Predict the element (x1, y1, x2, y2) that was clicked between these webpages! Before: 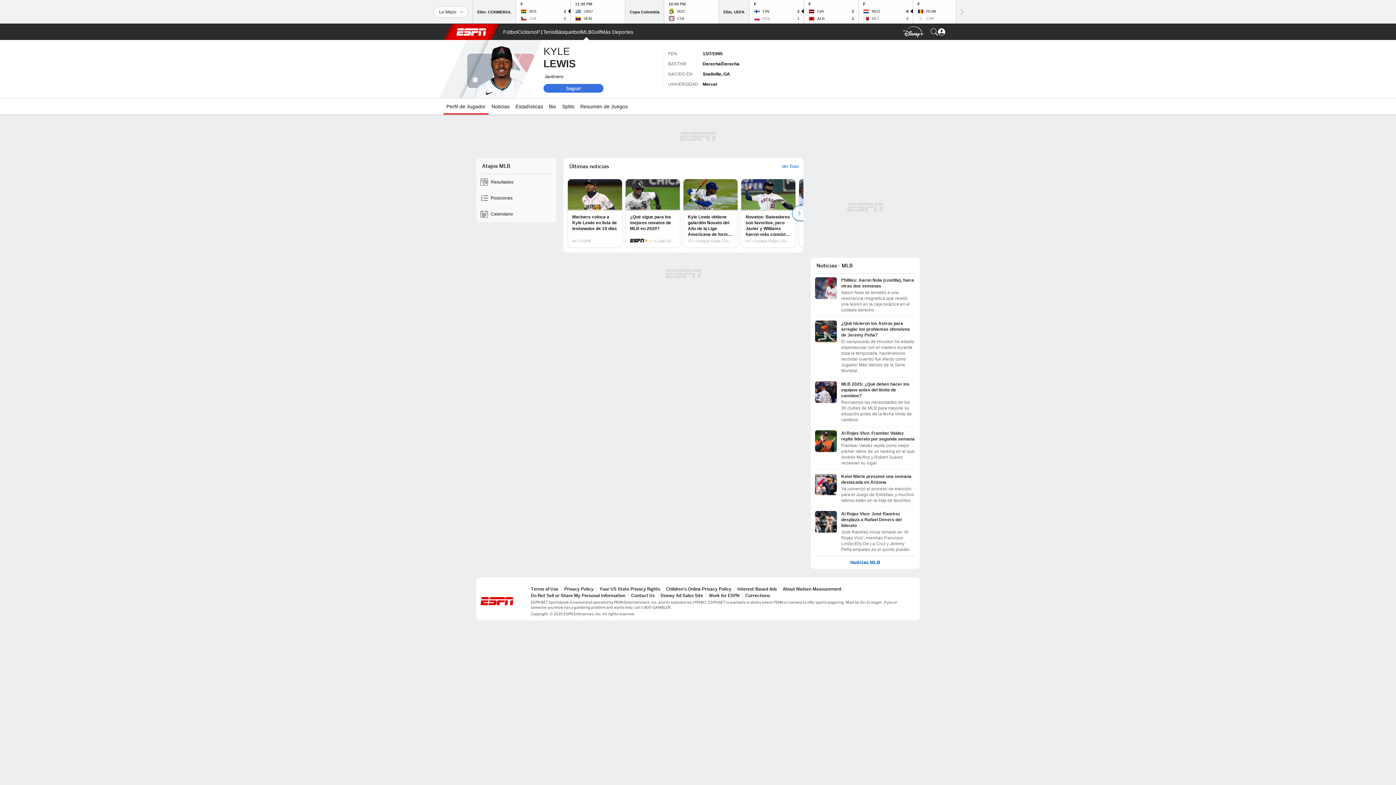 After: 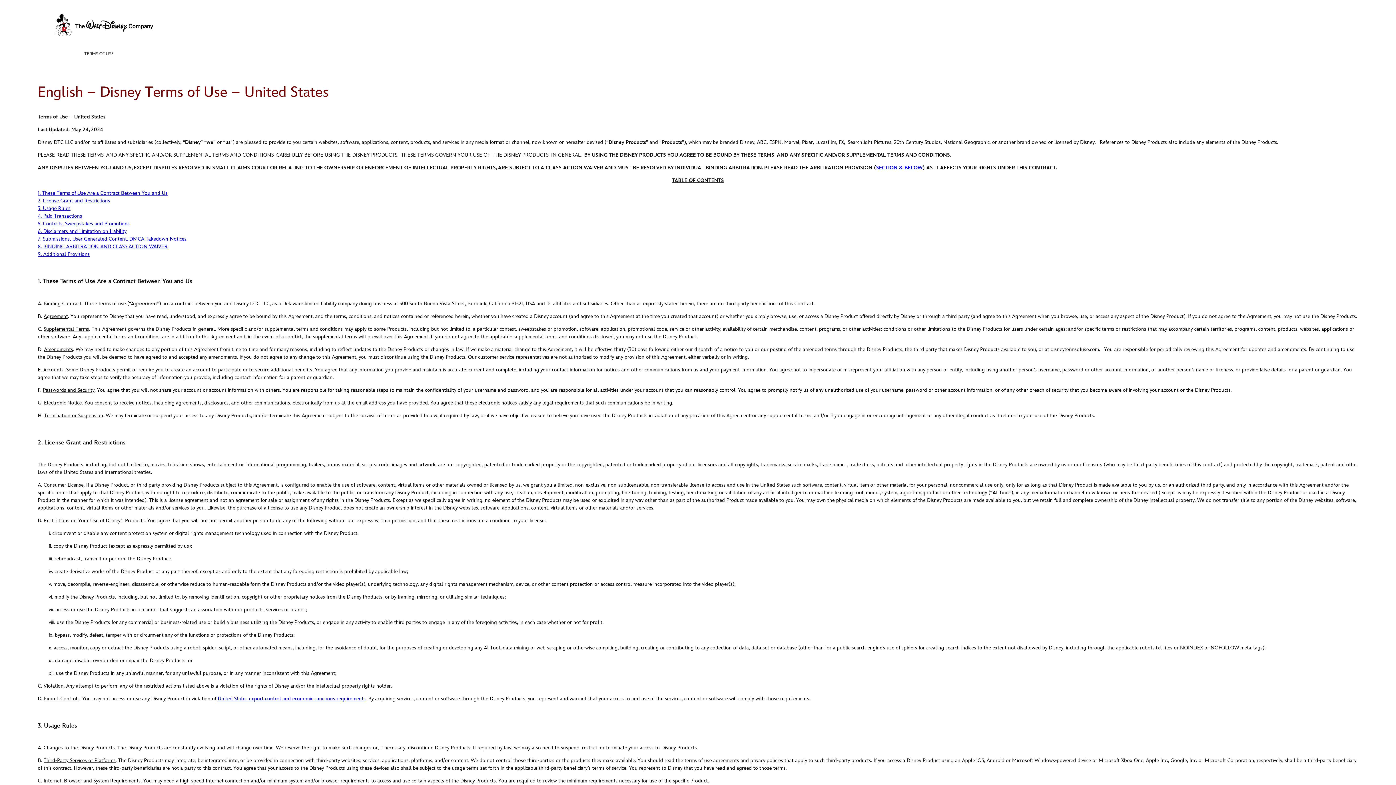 Action: bbox: (530, 586, 558, 592) label: Terms of Use